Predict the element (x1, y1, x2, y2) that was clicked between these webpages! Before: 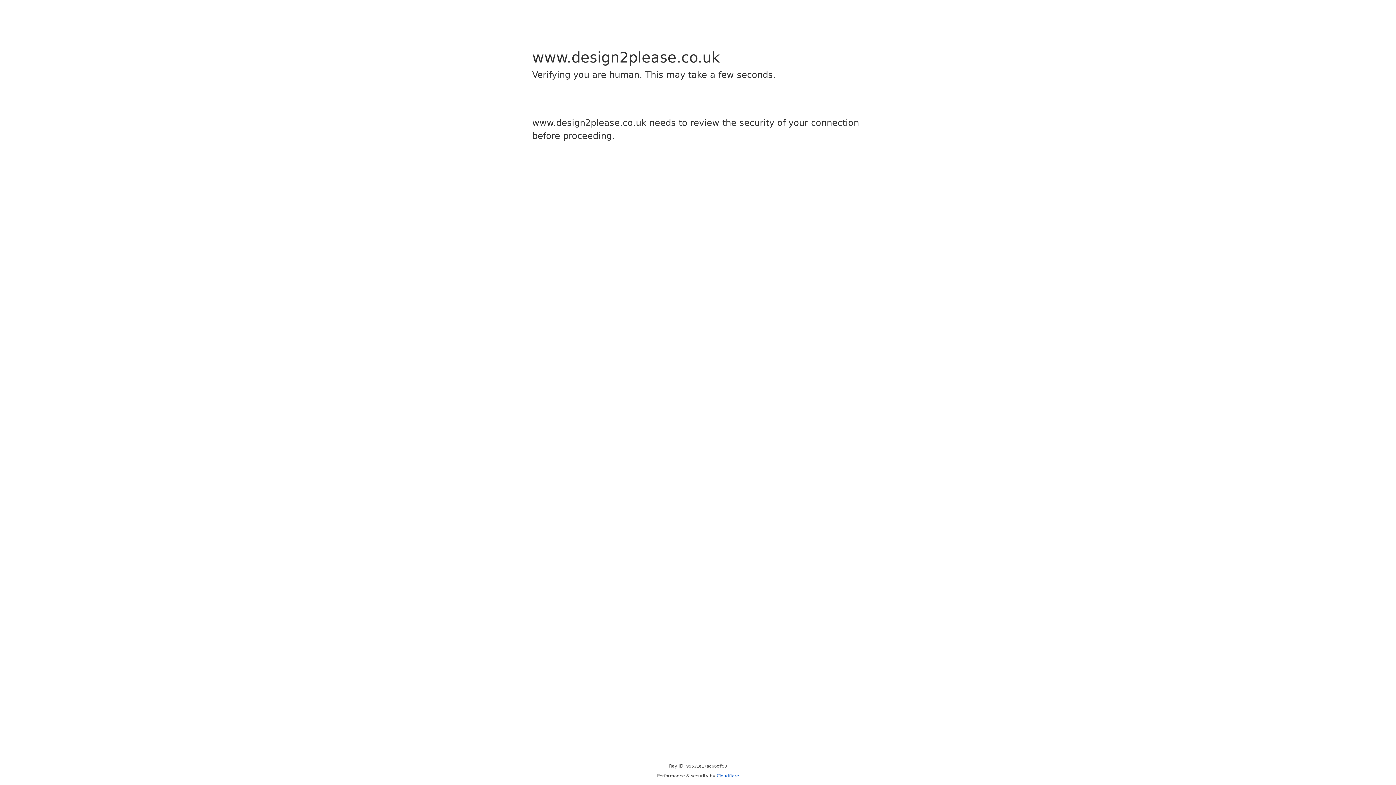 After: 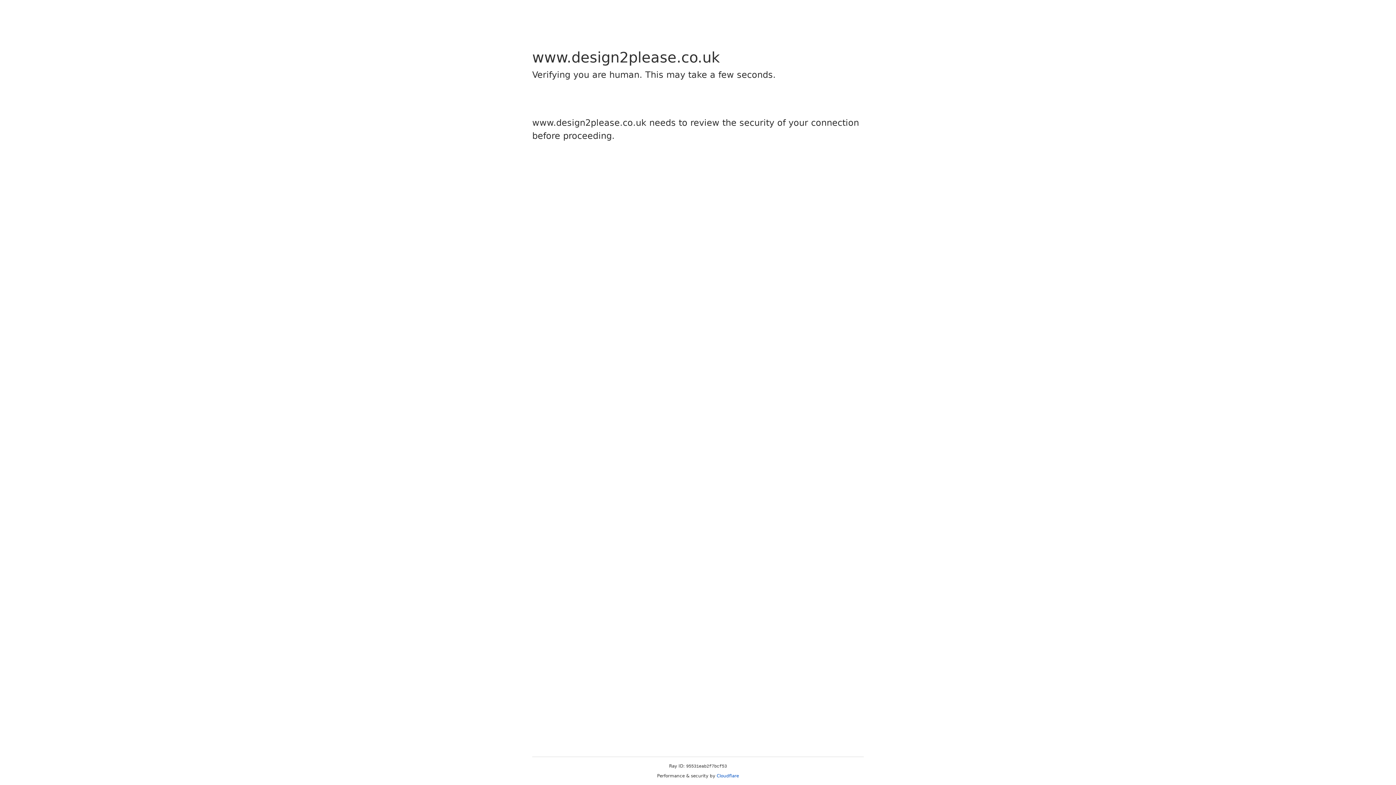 Action: bbox: (716, 773, 739, 778) label: Cloudflare